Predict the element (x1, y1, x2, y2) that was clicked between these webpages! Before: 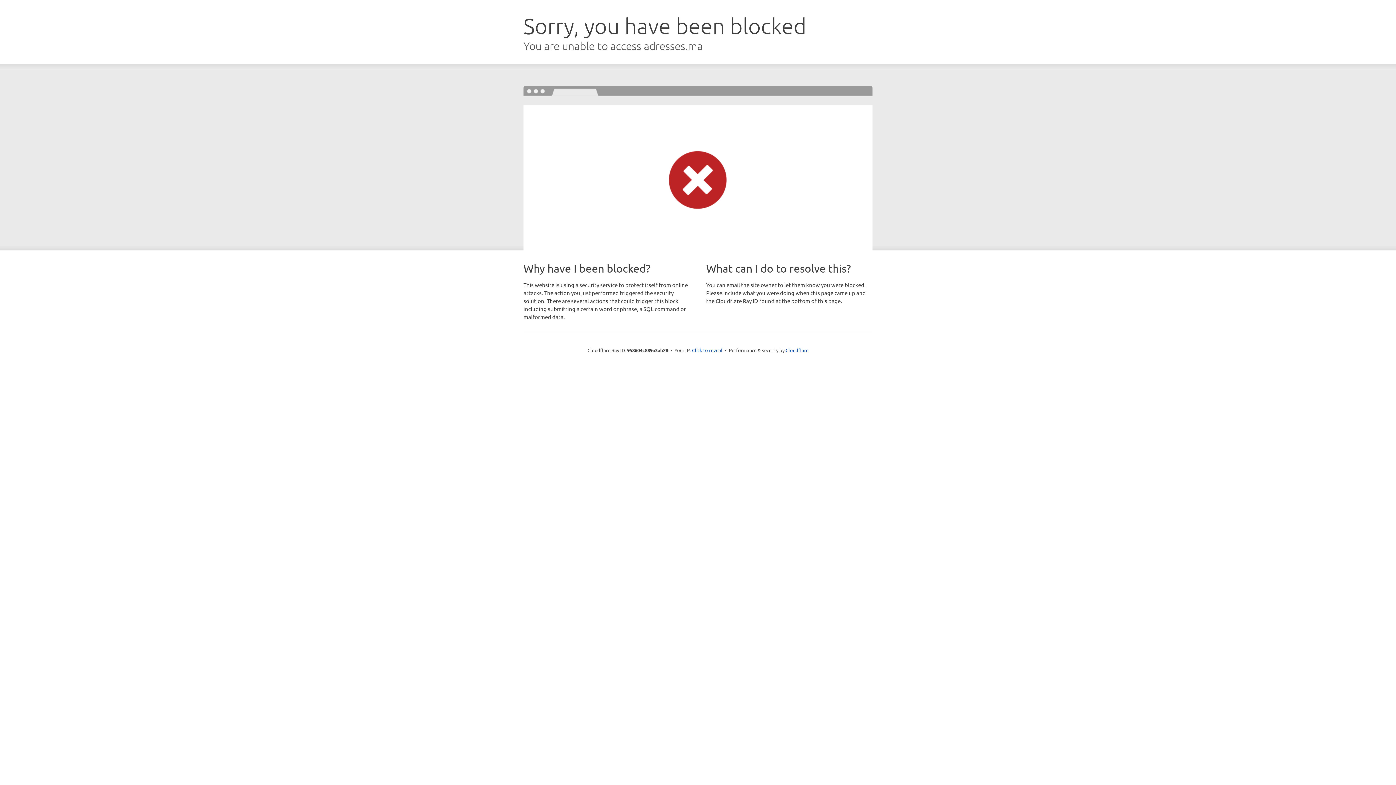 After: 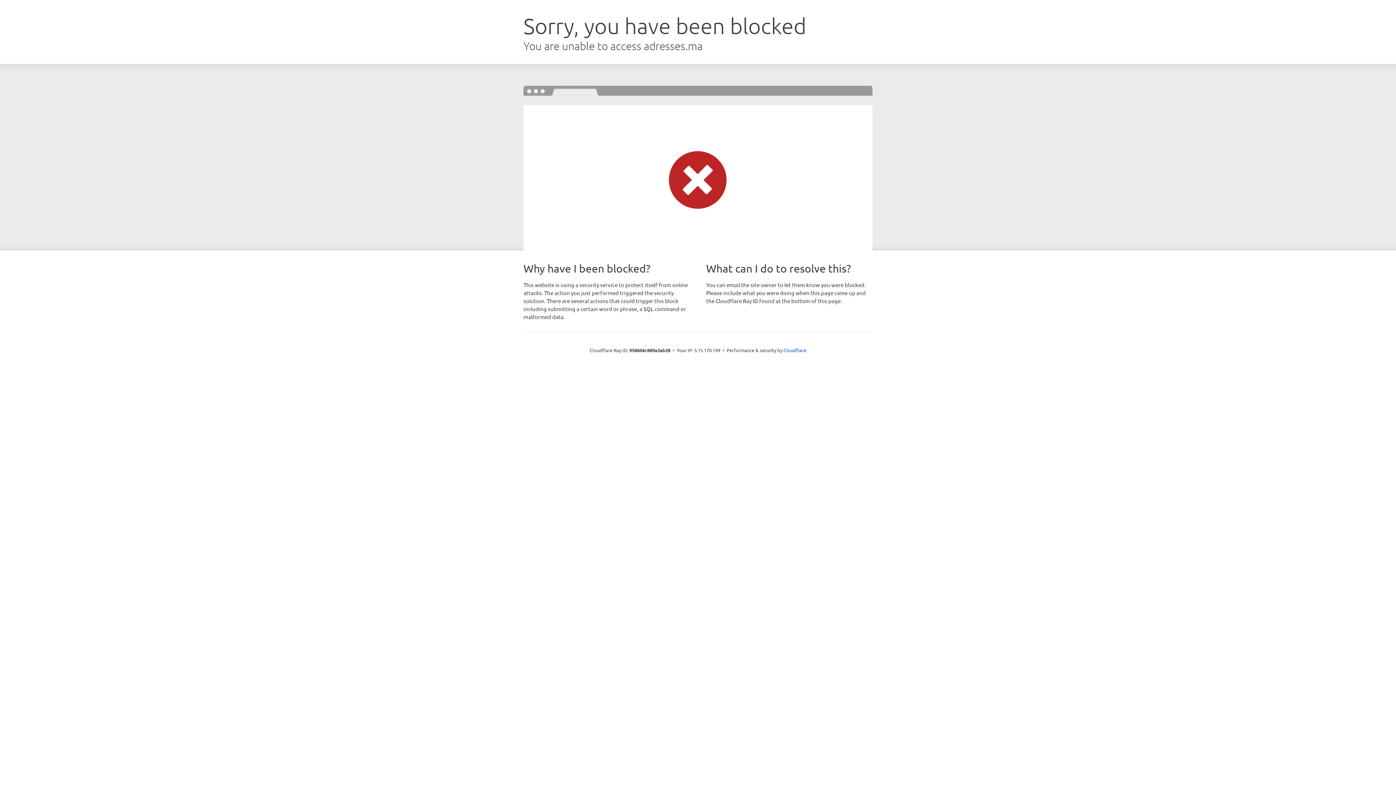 Action: bbox: (692, 346, 722, 353) label: Click to reveal